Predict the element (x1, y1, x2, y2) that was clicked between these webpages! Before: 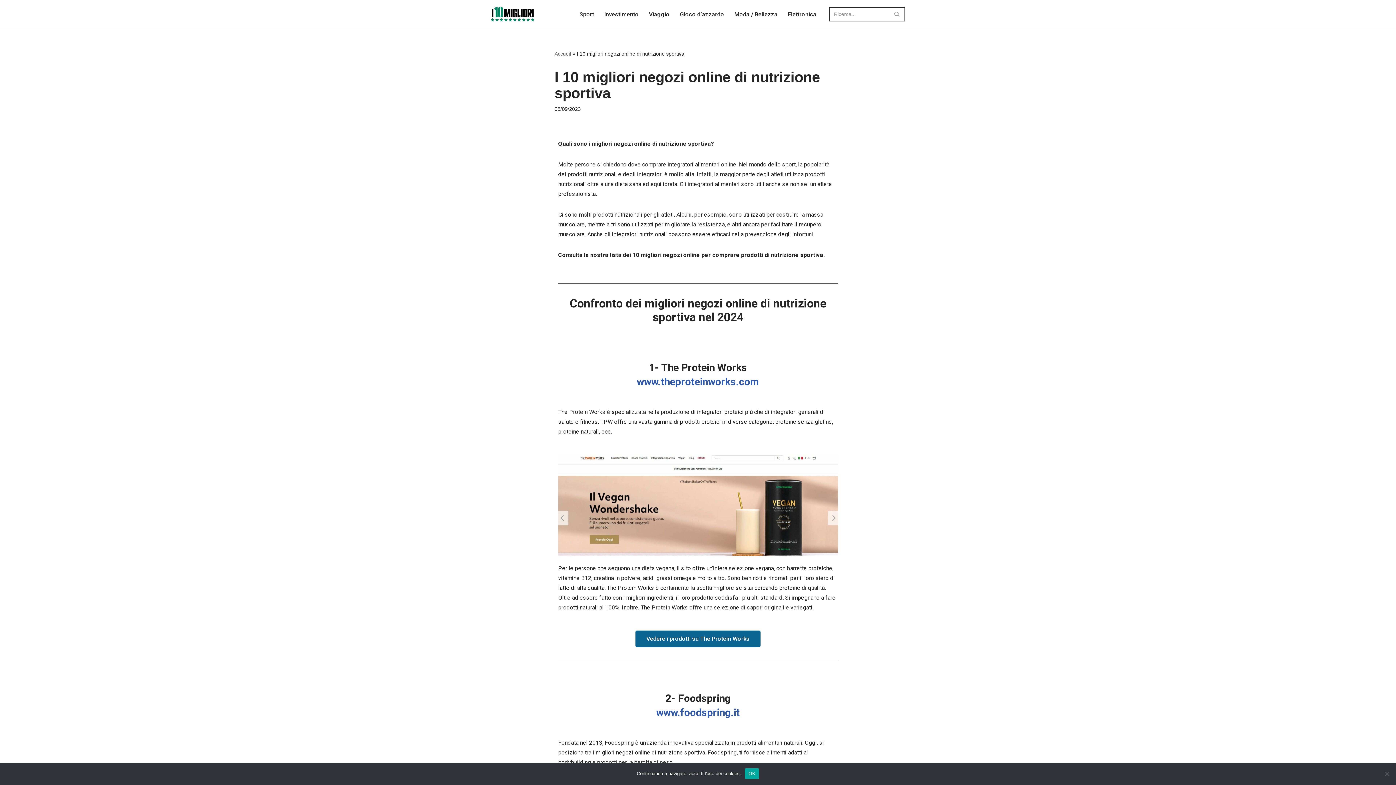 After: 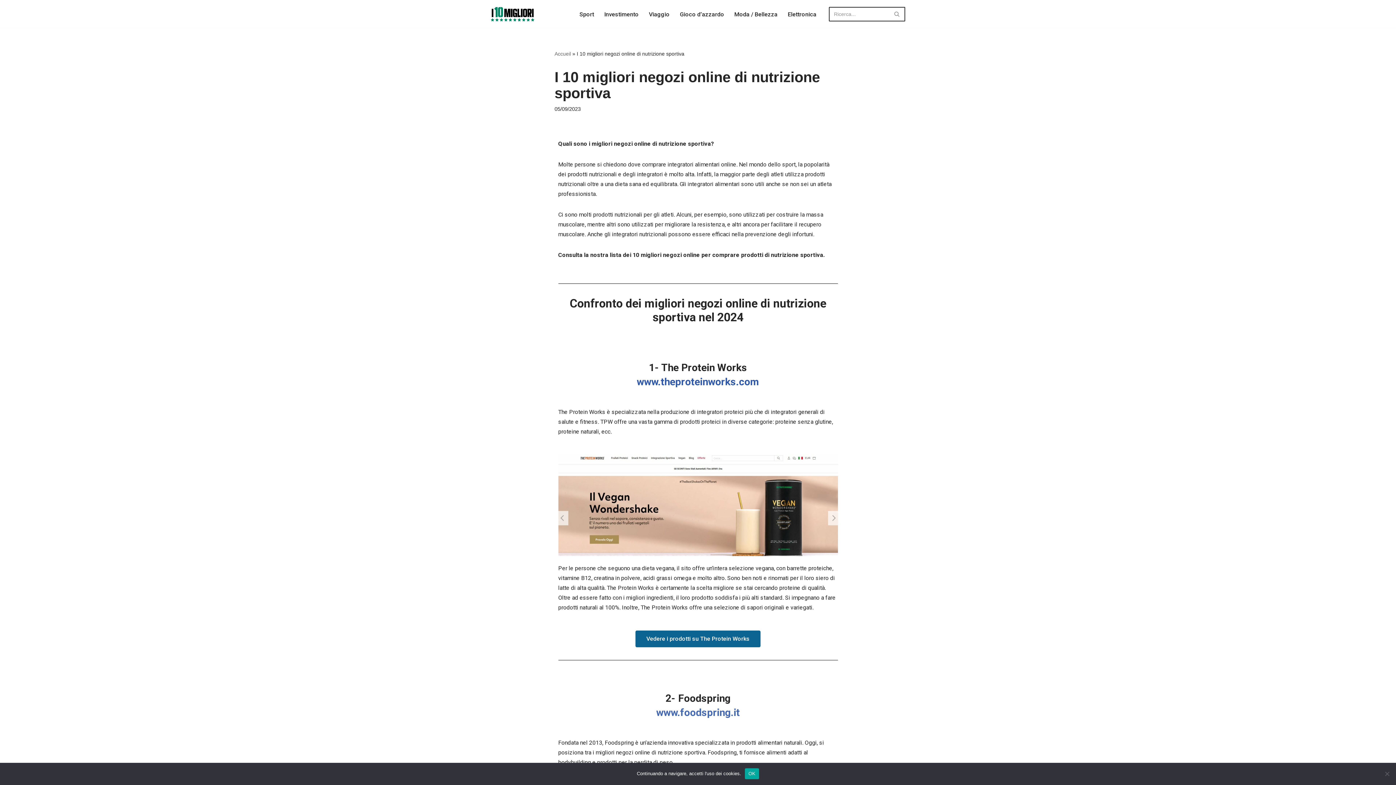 Action: bbox: (656, 706, 740, 718) label: www.foodspring.it